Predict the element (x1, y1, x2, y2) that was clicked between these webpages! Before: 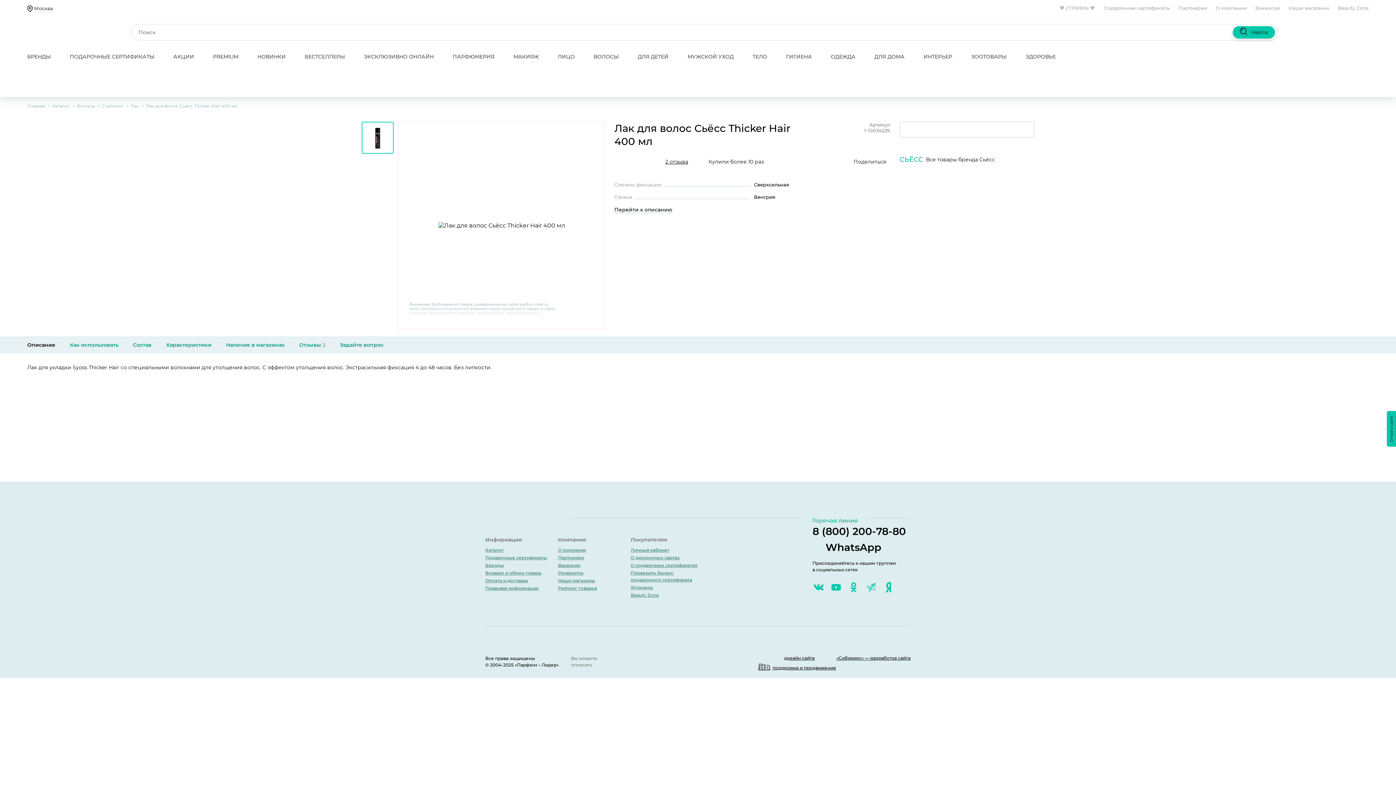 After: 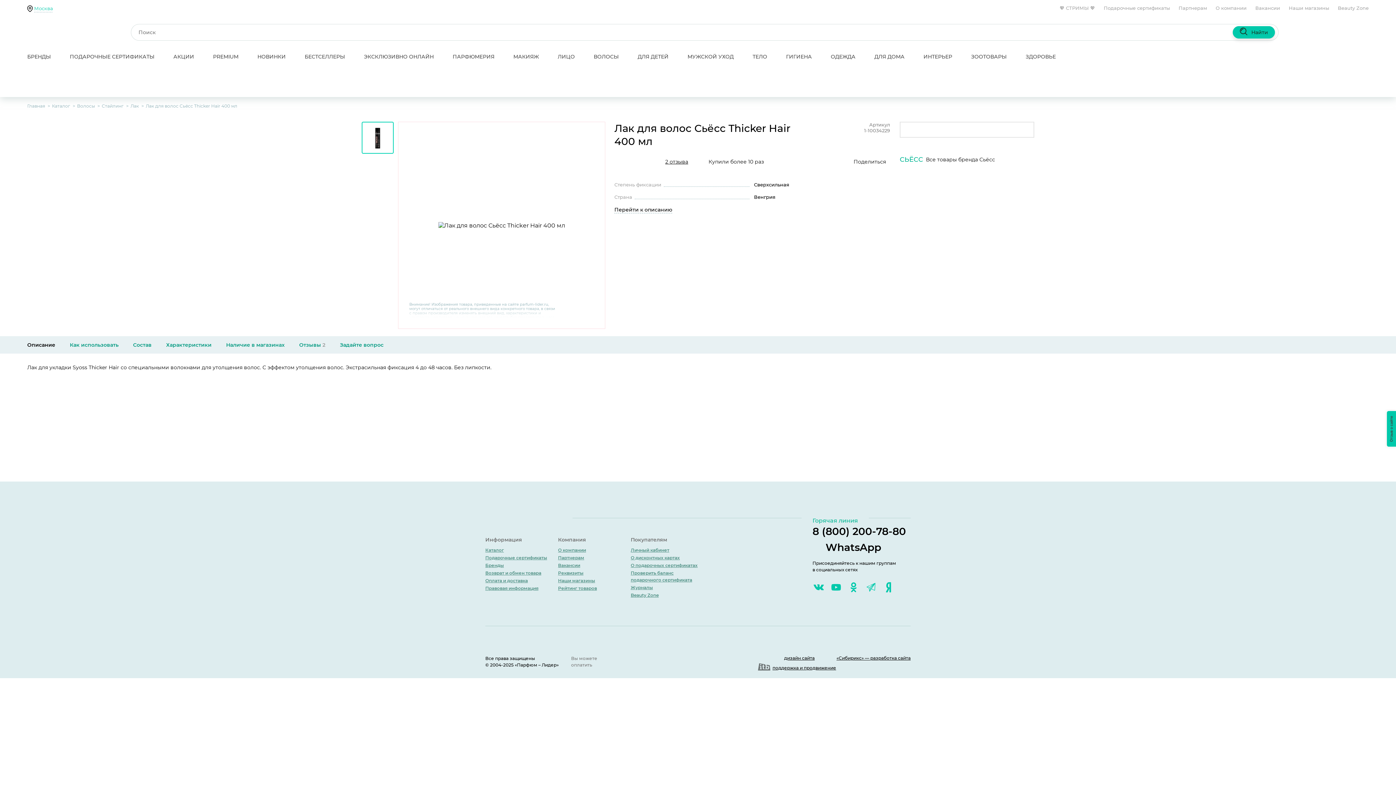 Action: bbox: (27, 5, 53, 11) label: Москва